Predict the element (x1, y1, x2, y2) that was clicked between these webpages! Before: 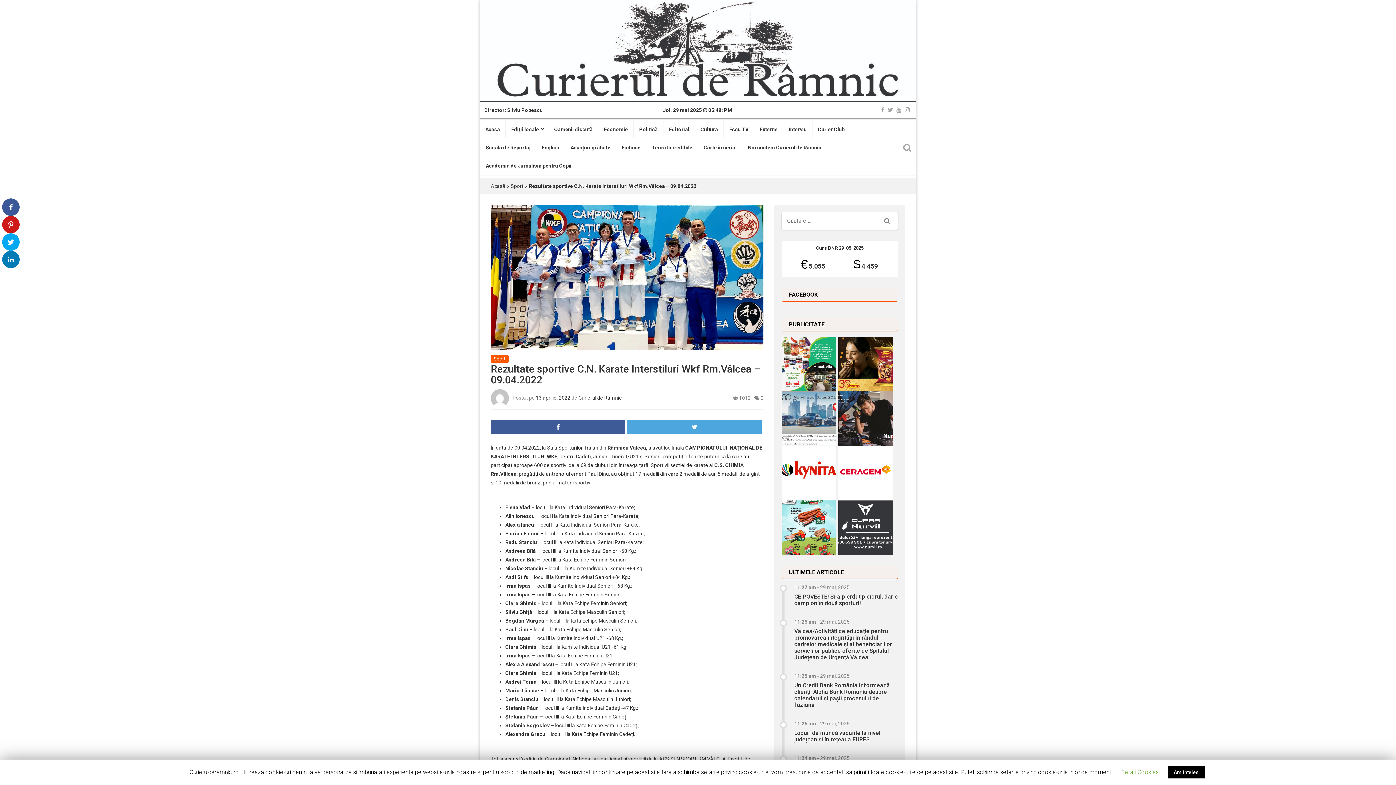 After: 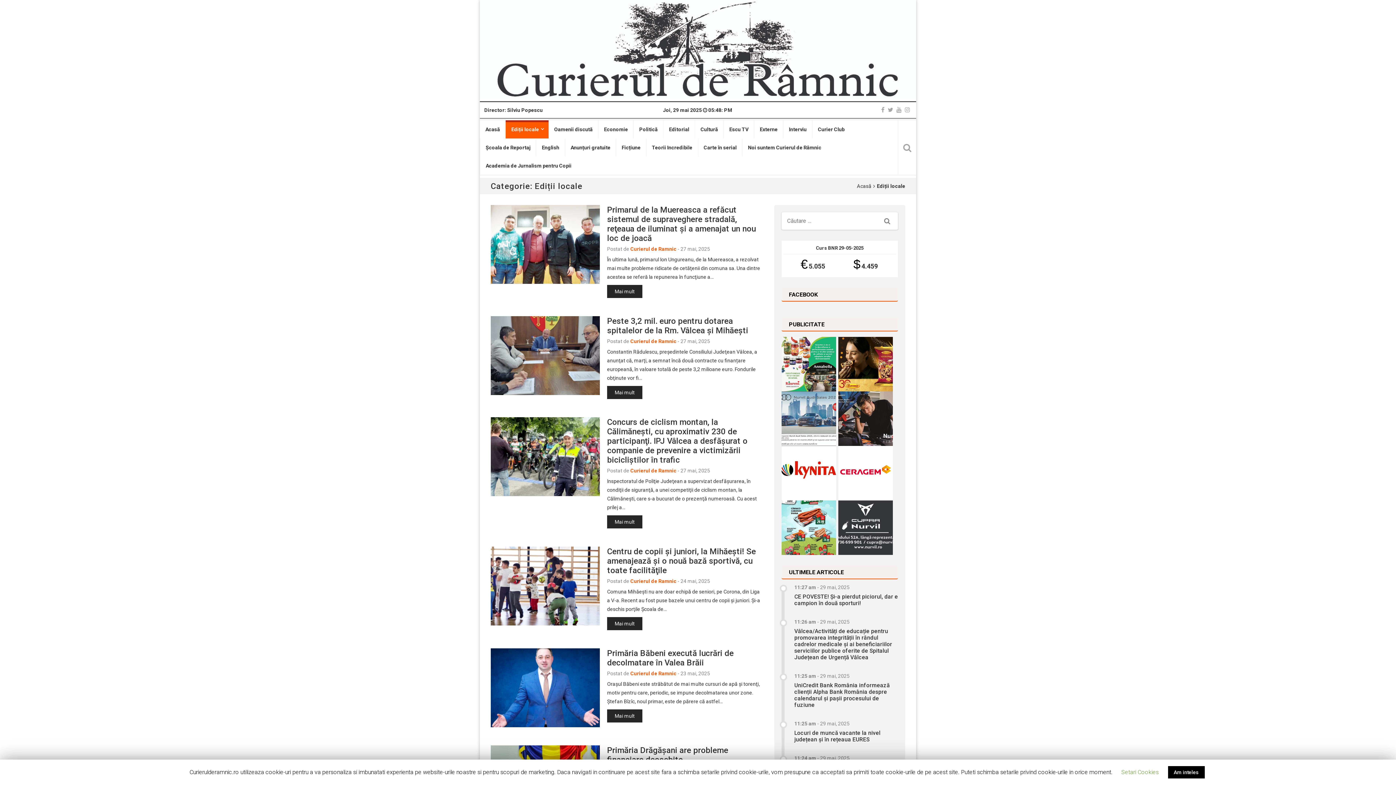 Action: label: Ediții locale bbox: (505, 120, 548, 138)